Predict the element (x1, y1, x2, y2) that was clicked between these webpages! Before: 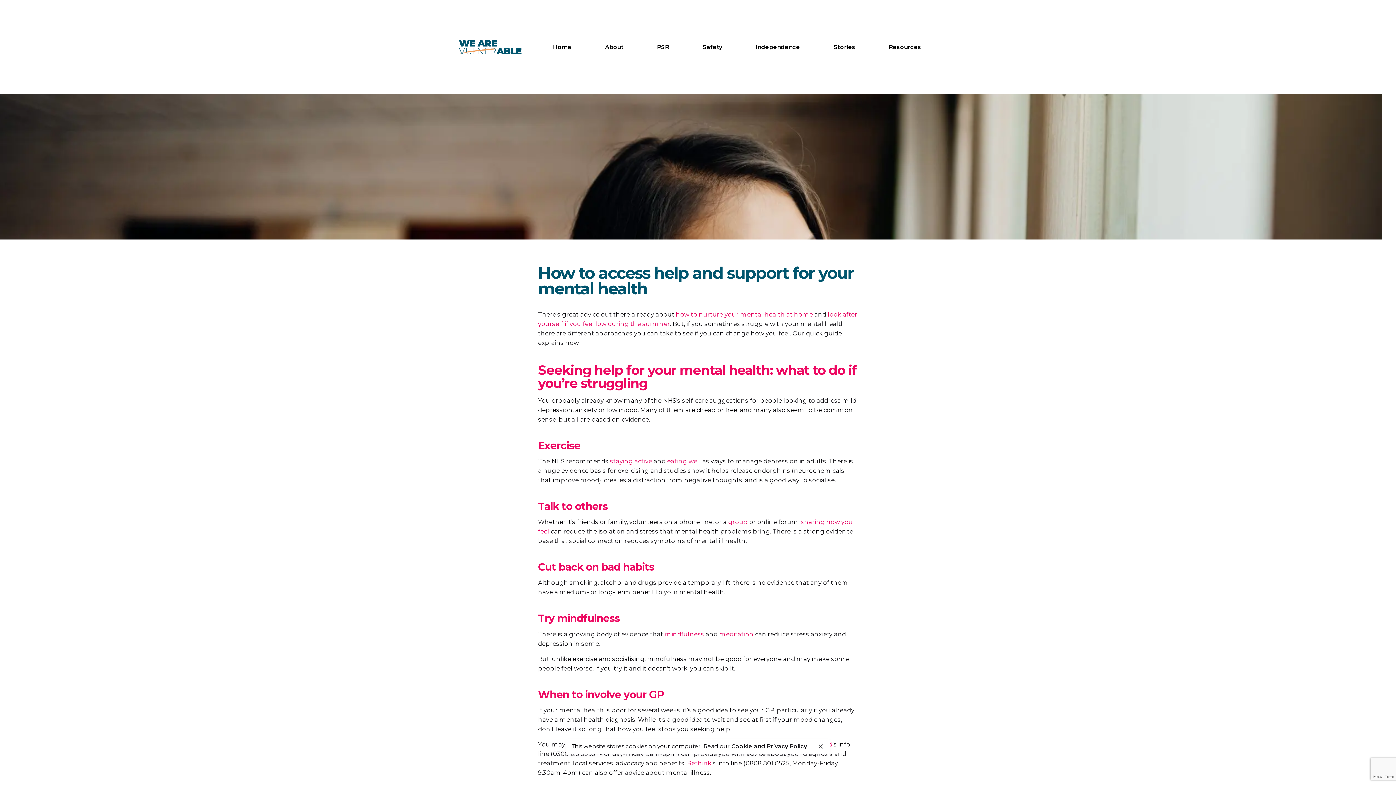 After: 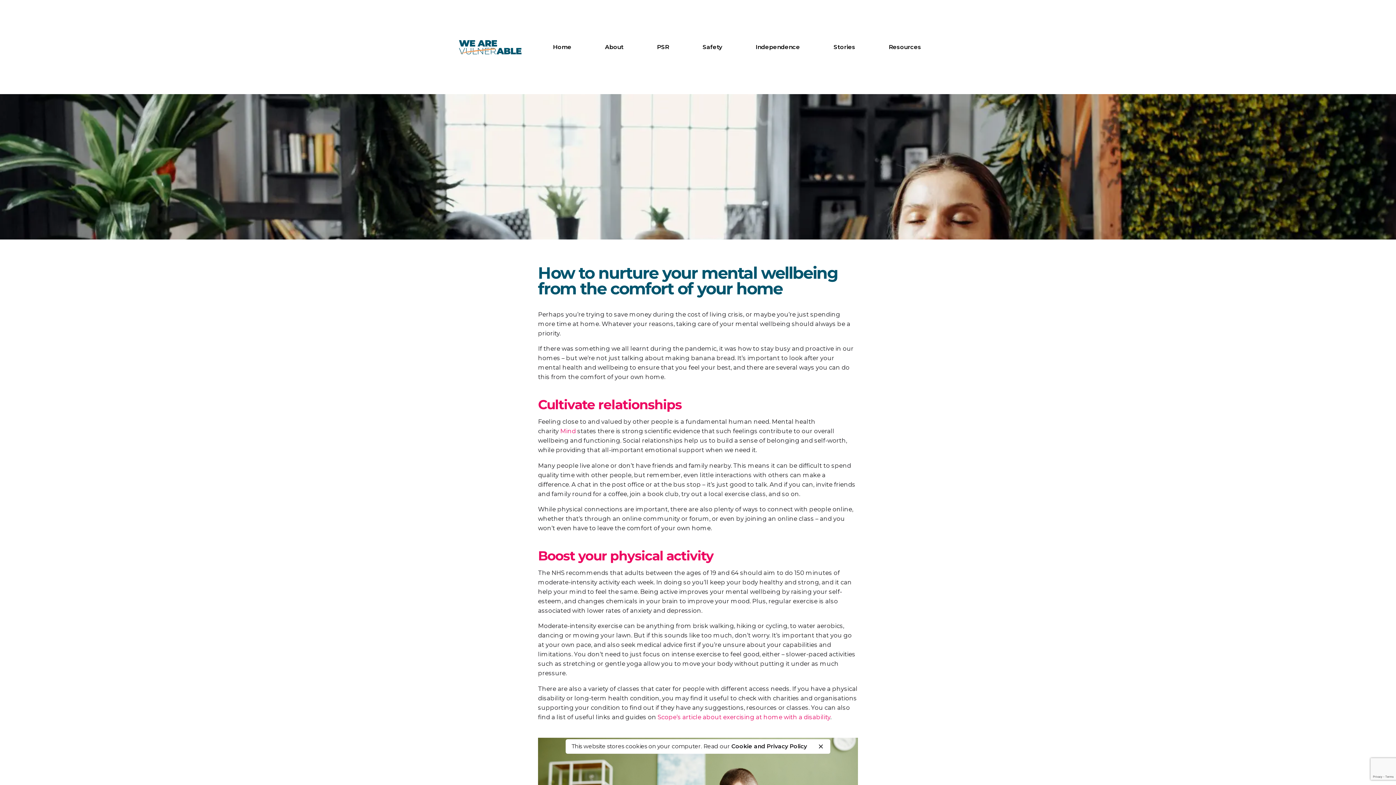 Action: bbox: (676, 310, 813, 318) label: how to nurture your mental health at home